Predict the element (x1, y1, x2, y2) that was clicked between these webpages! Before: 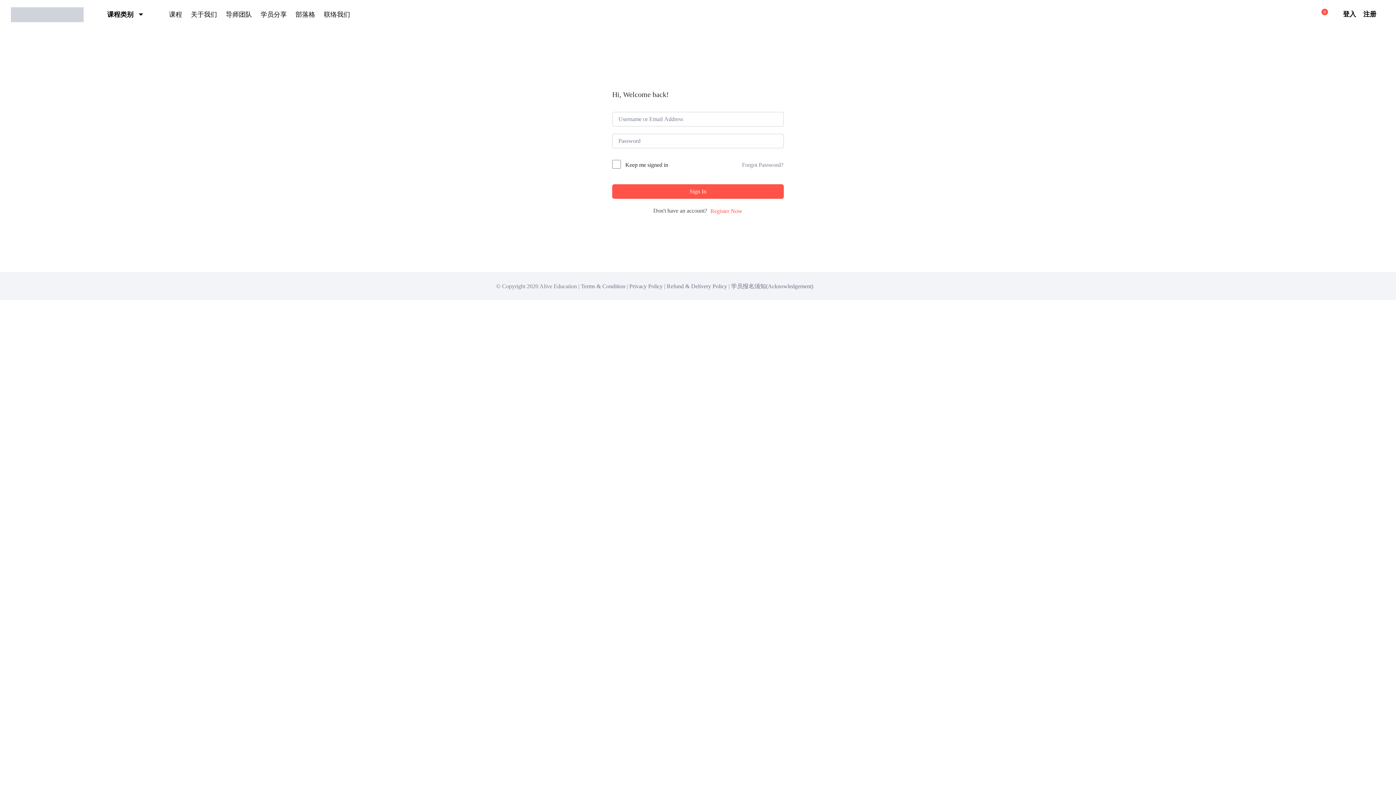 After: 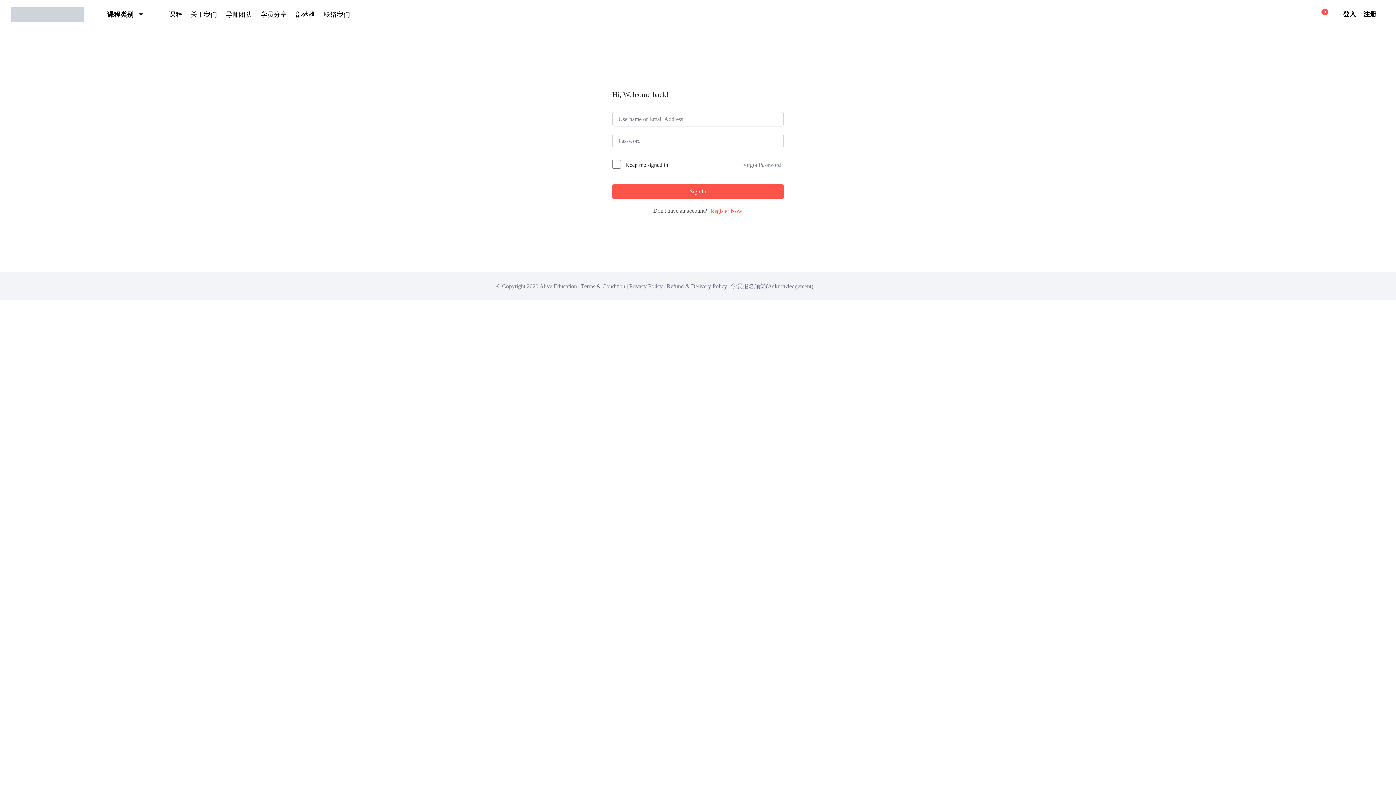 Action: bbox: (1313, 8, 1328, 23) label: 0